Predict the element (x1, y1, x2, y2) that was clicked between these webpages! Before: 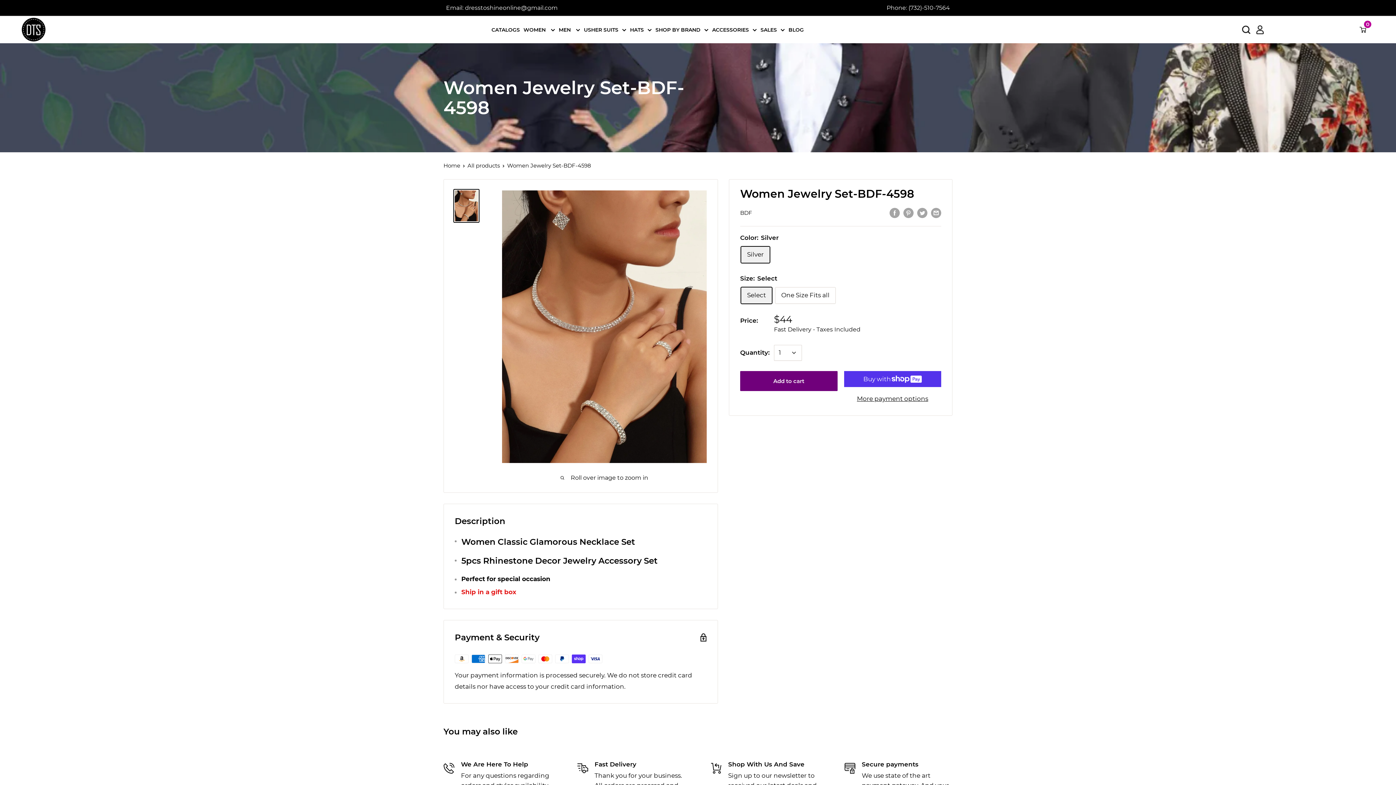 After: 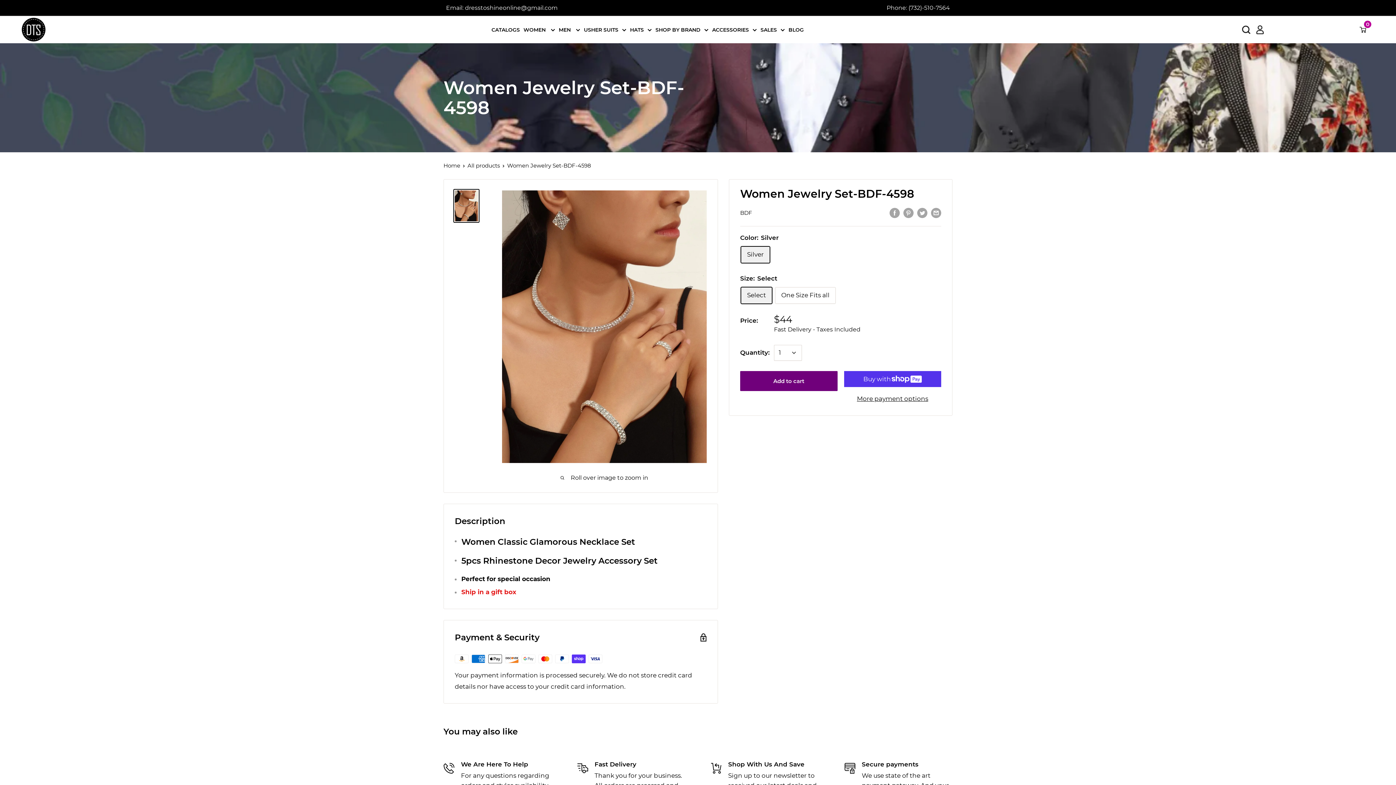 Action: bbox: (446, 4, 557, 11) label: Email: dresstoshineonline@gmail.com